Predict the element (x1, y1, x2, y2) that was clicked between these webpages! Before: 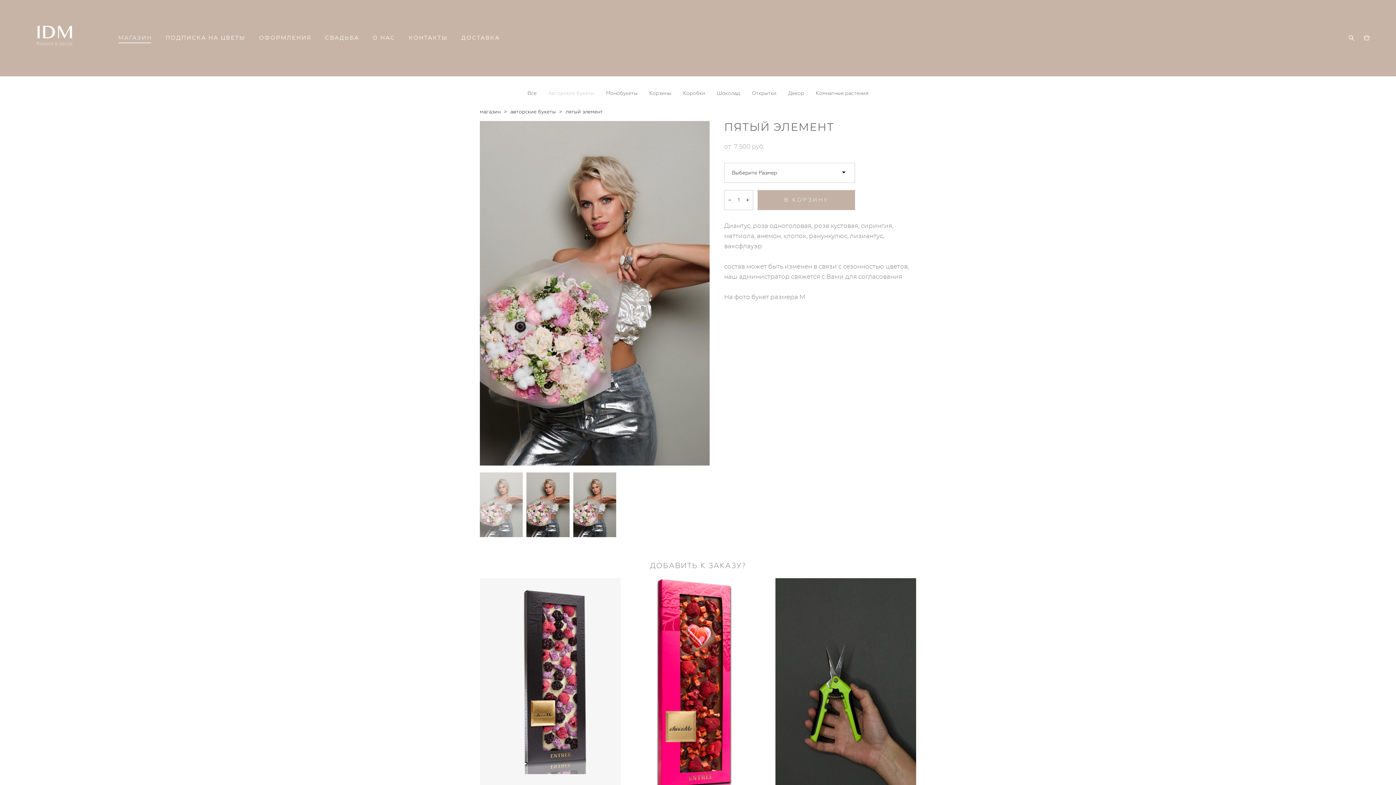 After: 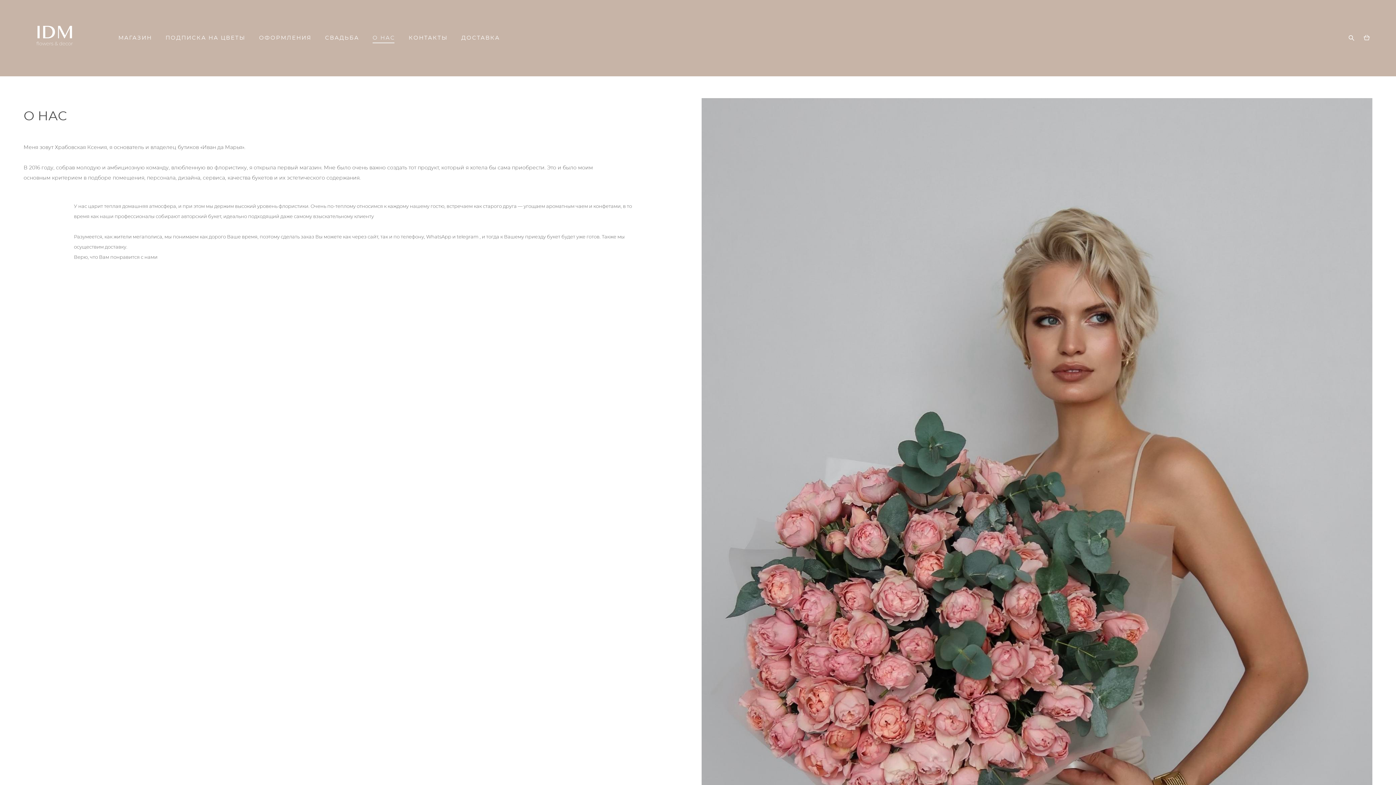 Action: label: О НАС bbox: (372, 35, 395, 40)